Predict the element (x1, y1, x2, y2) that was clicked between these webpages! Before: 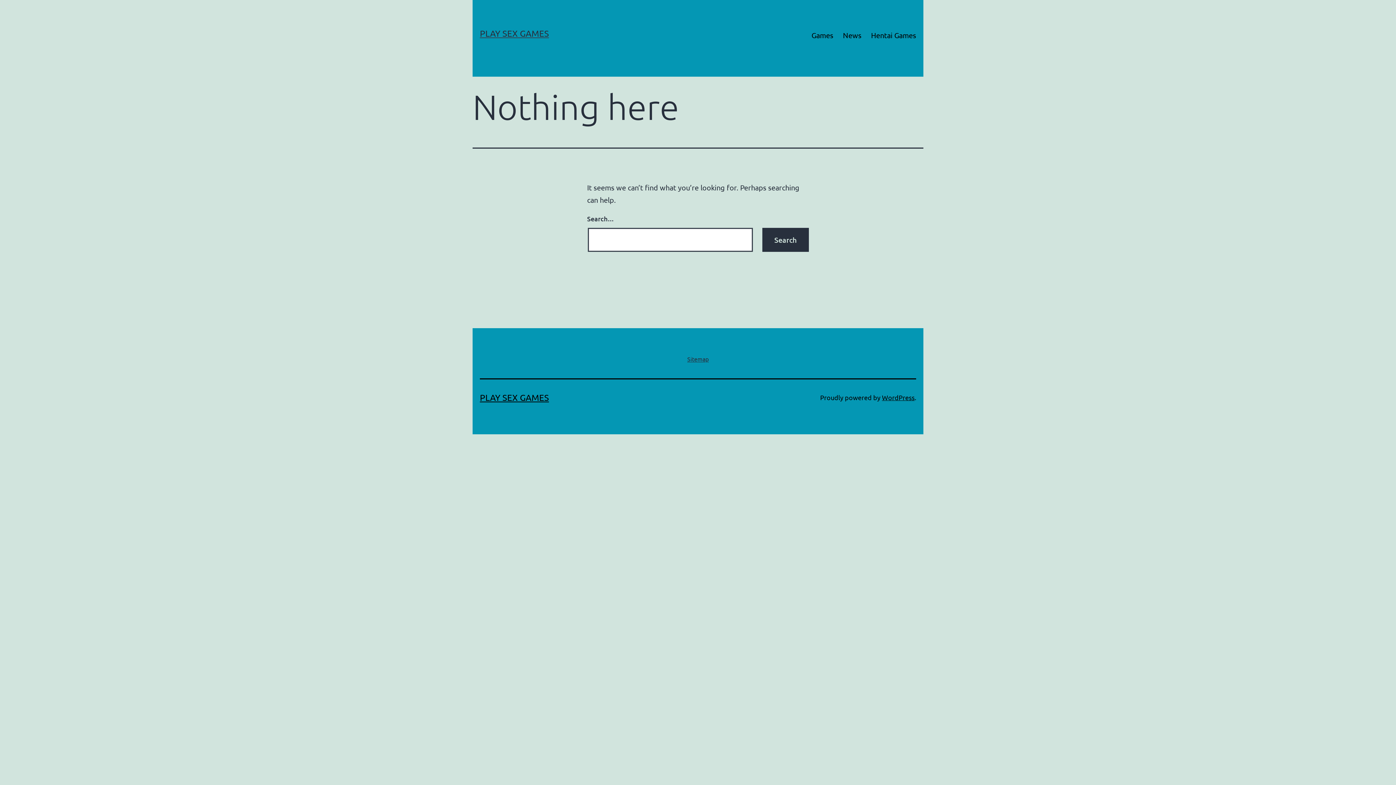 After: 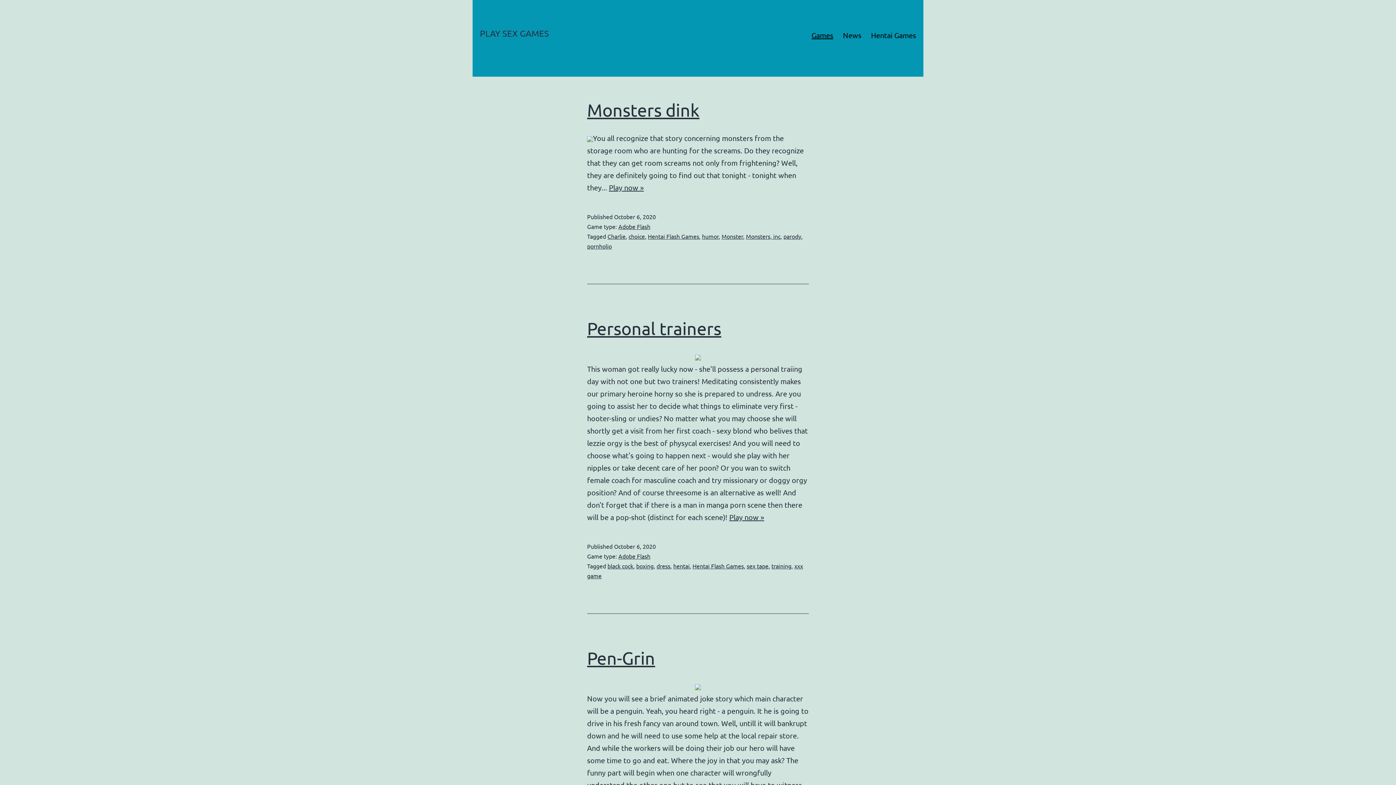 Action: bbox: (806, 26, 838, 44) label: Games